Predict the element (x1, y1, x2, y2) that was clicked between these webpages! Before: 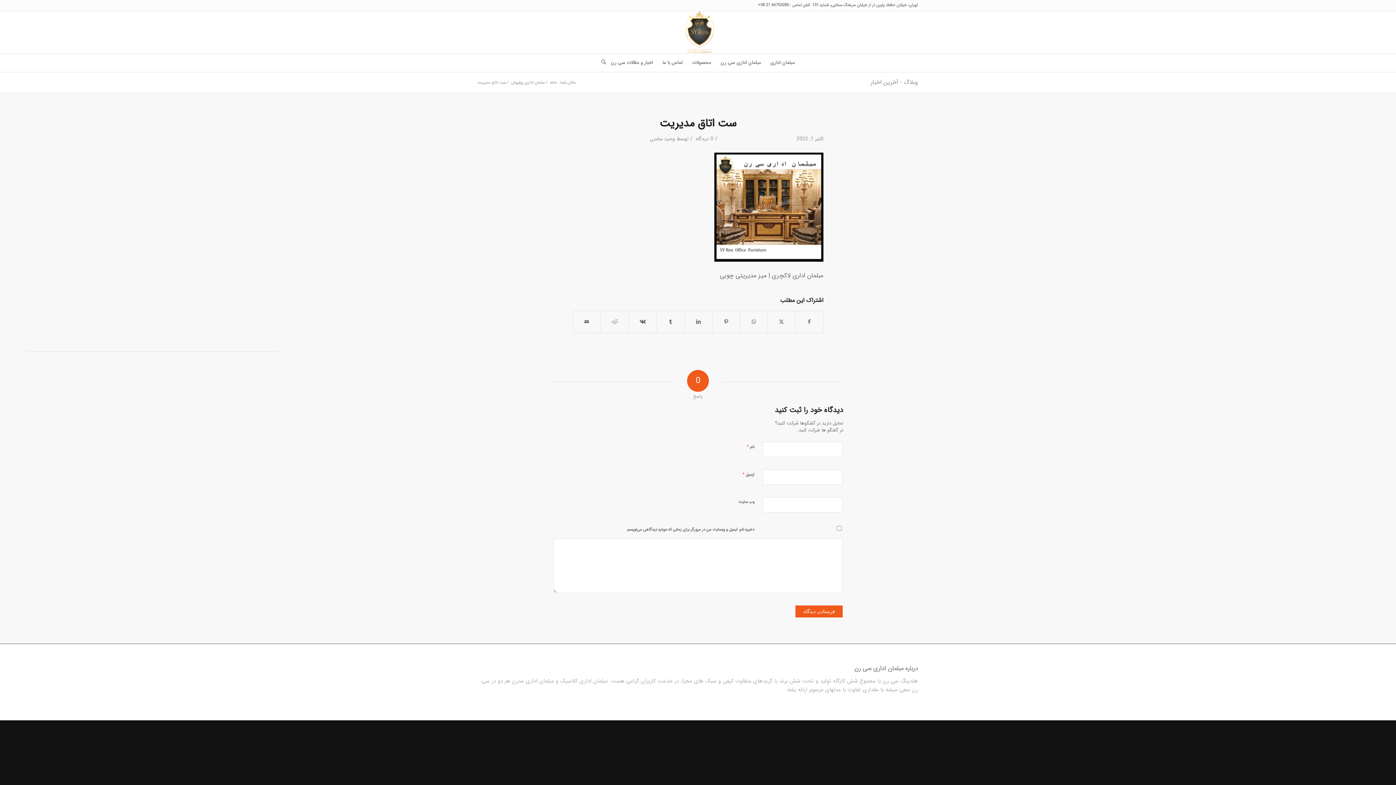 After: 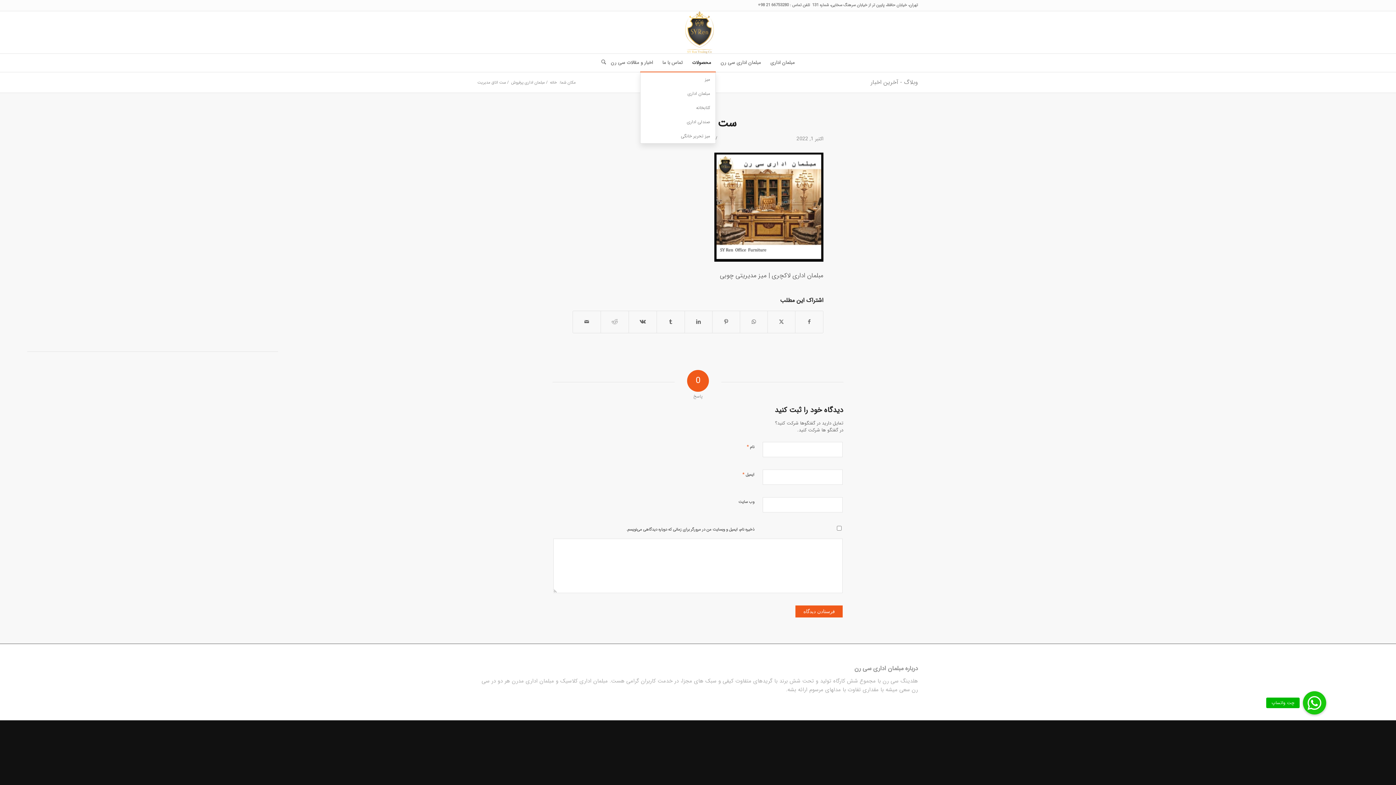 Action: label: محصولات bbox: (687, 53, 716, 72)